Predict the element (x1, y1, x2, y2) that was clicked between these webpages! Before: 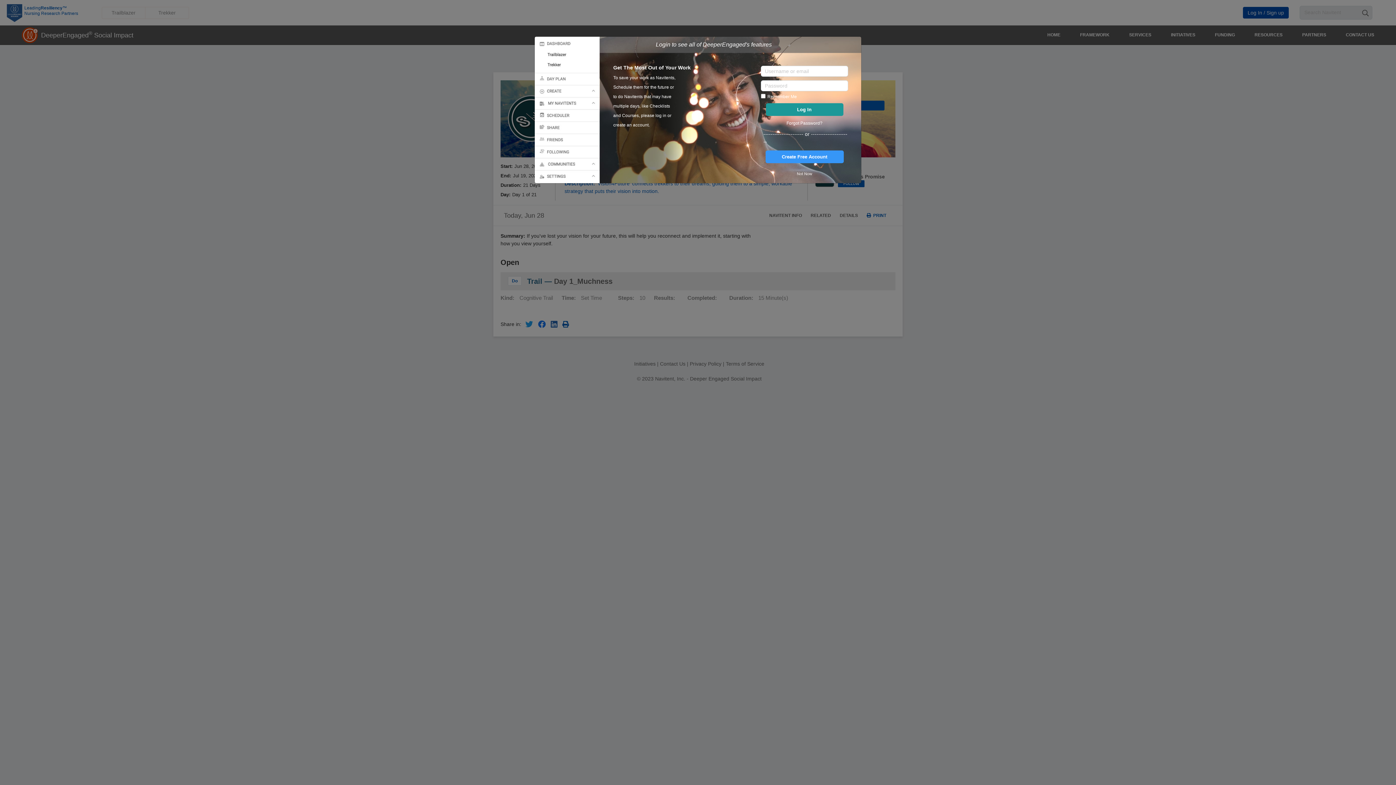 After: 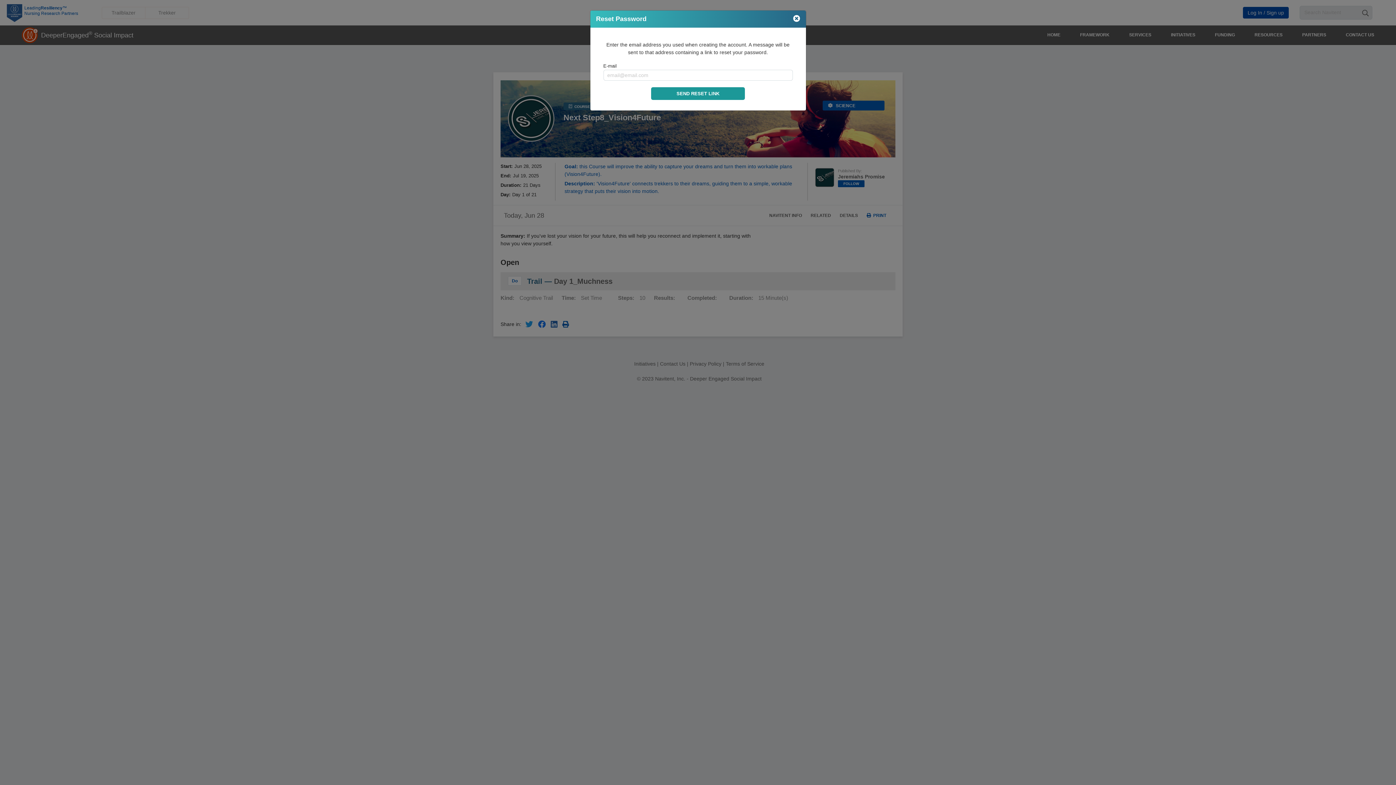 Action: label: Forgot Password? bbox: (786, 120, 822, 125)